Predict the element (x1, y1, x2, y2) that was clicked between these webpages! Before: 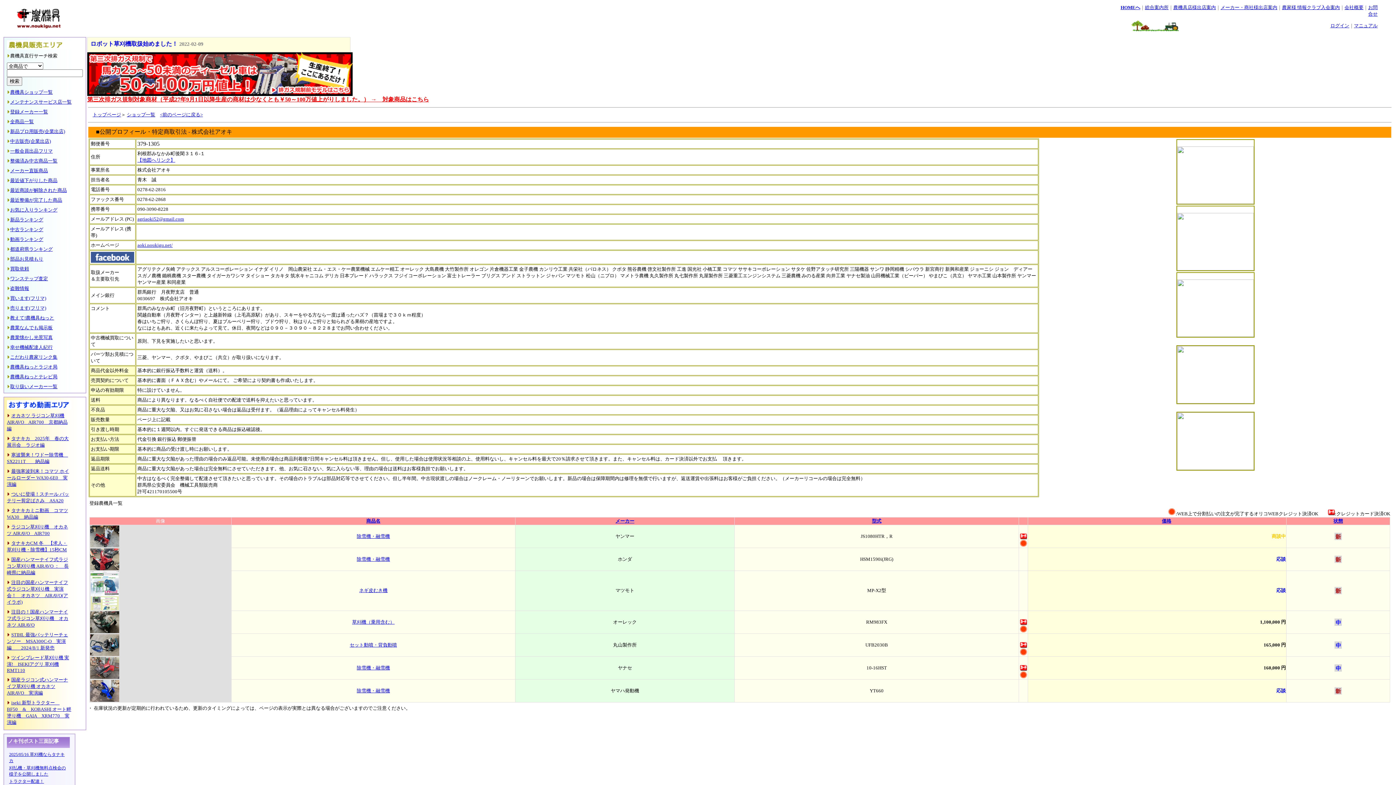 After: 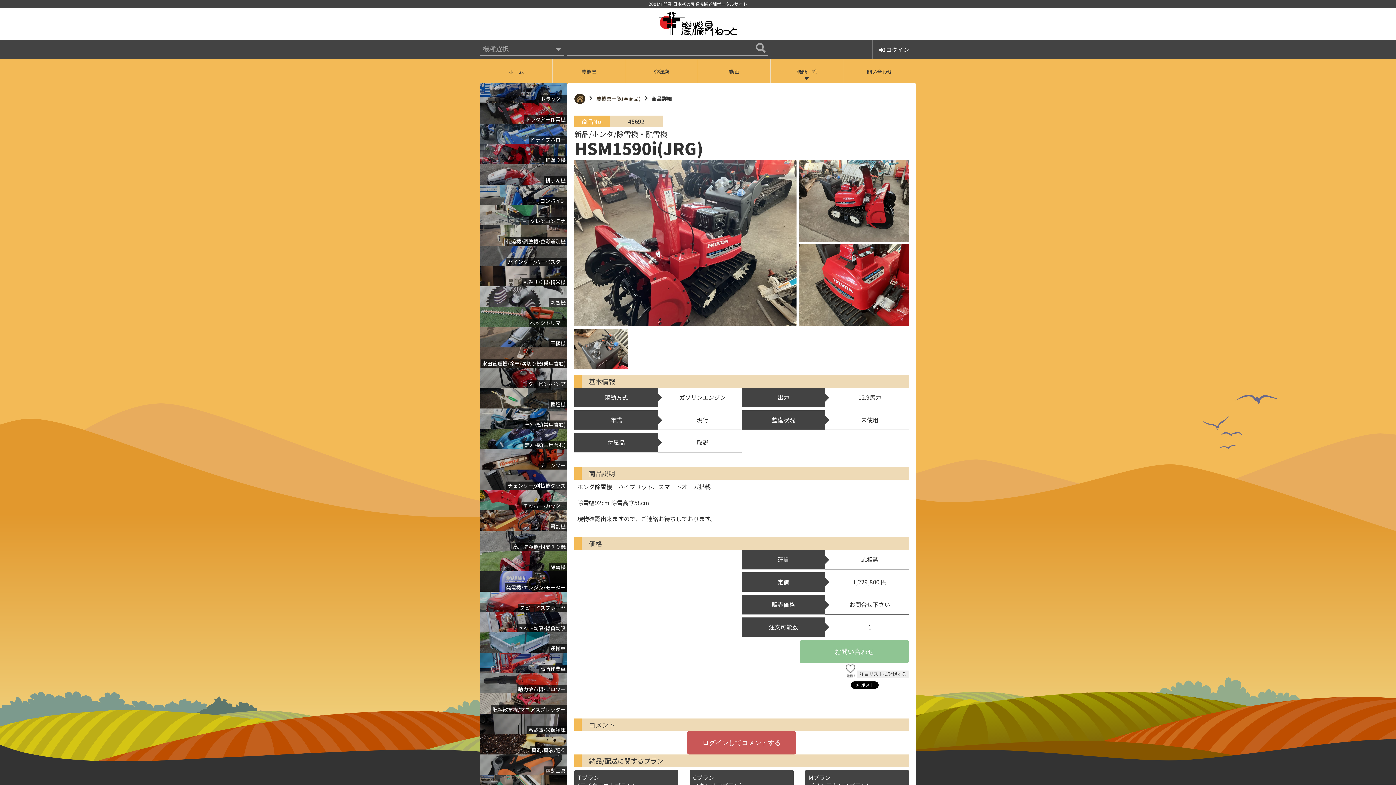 Action: label: 除雪機・融雪機 bbox: (356, 556, 390, 562)